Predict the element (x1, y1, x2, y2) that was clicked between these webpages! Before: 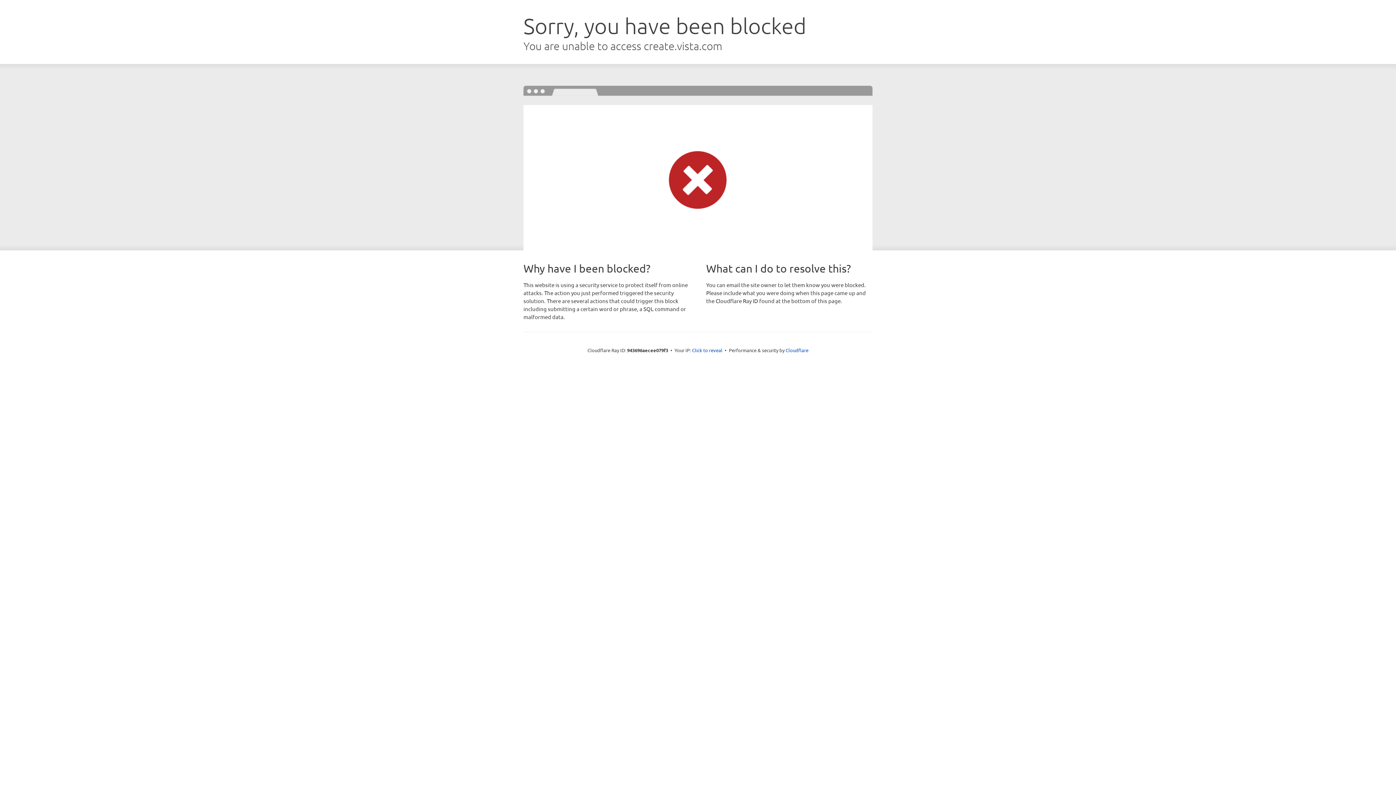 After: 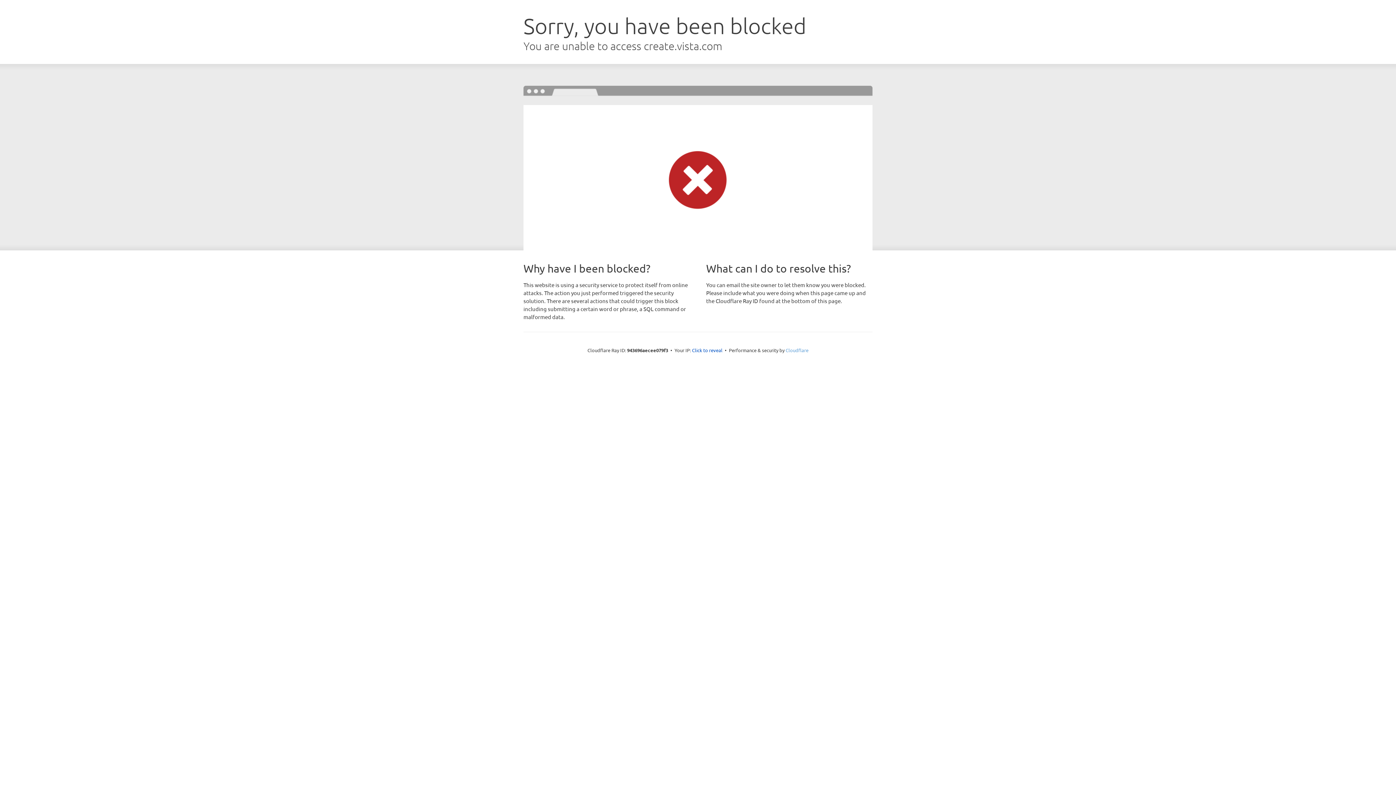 Action: bbox: (785, 347, 808, 353) label: Cloudflare